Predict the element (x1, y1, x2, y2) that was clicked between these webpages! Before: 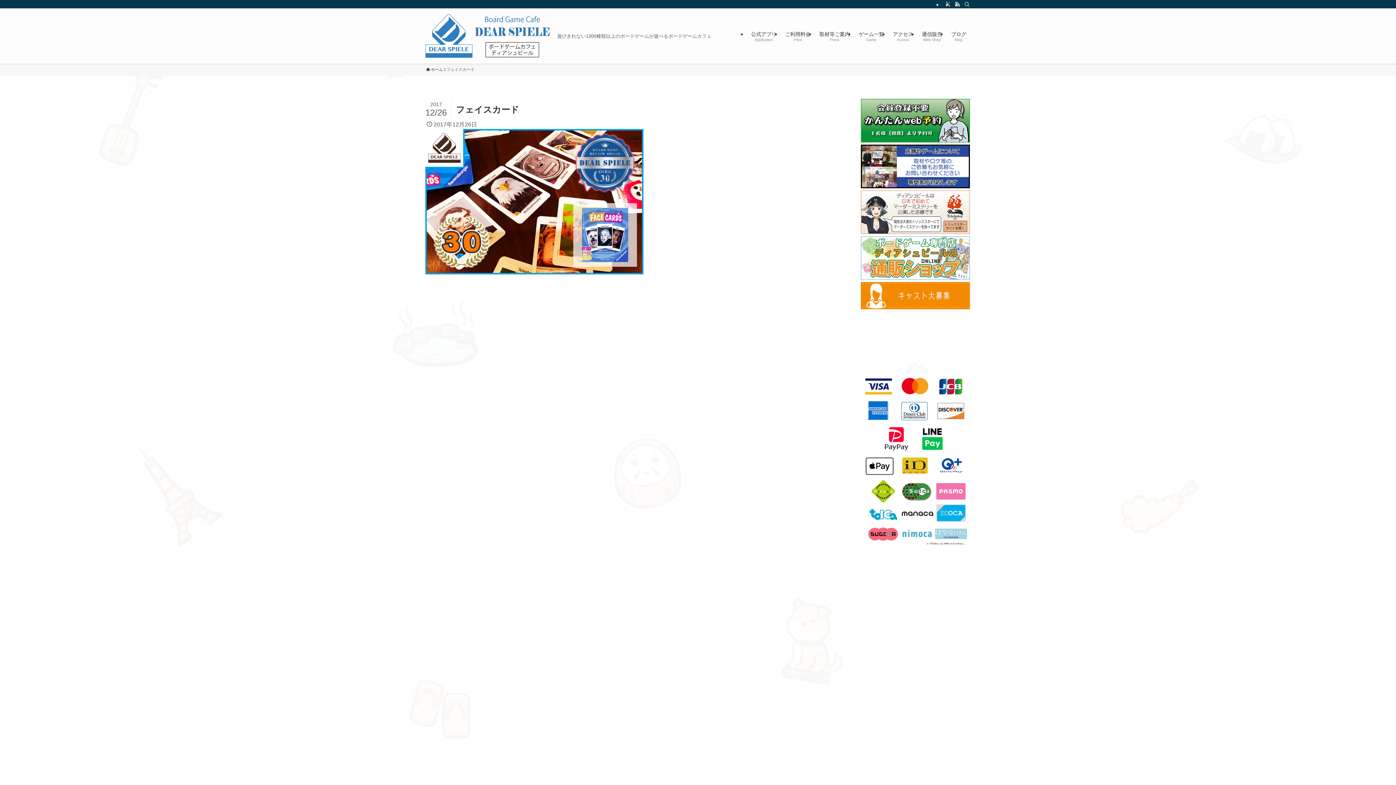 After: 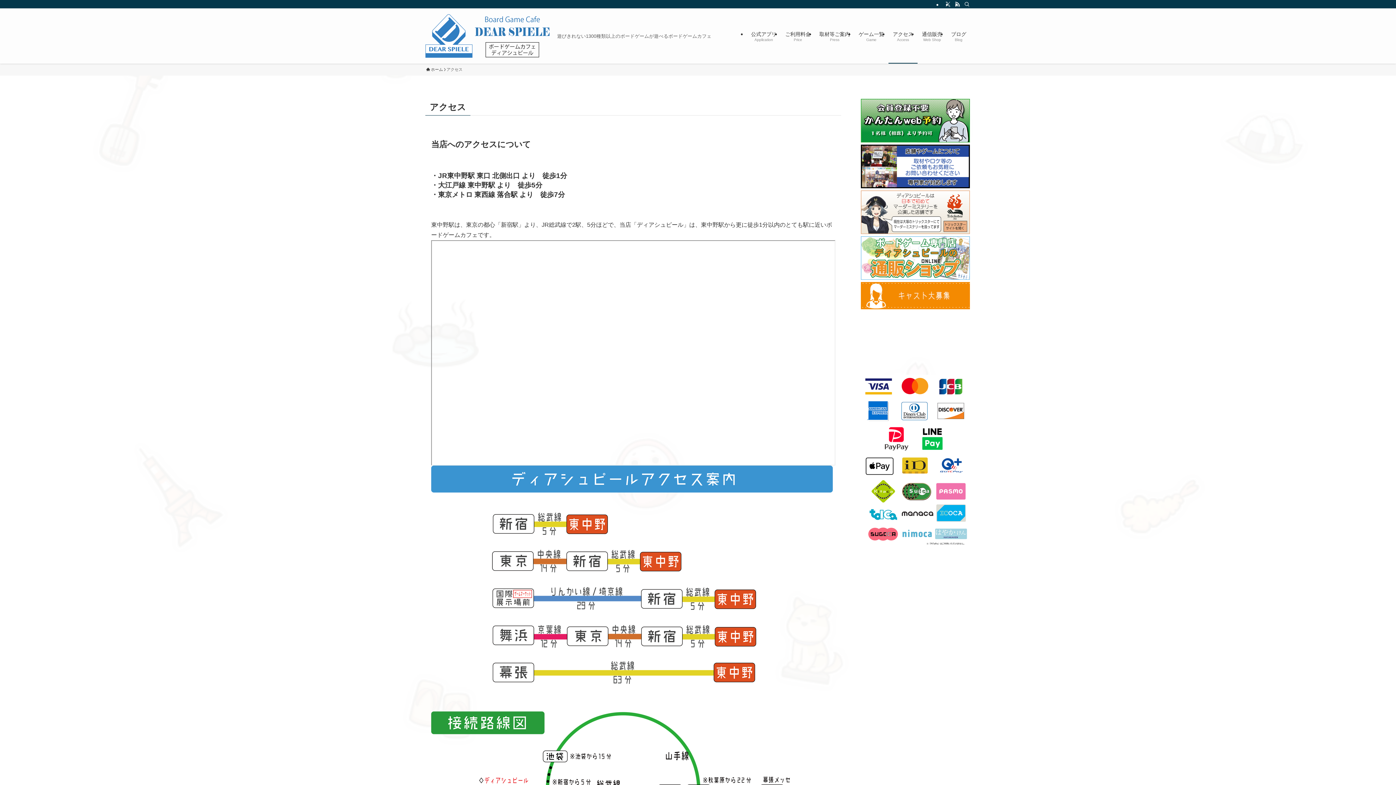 Action: label: アクセス
Access bbox: (888, 8, 917, 63)